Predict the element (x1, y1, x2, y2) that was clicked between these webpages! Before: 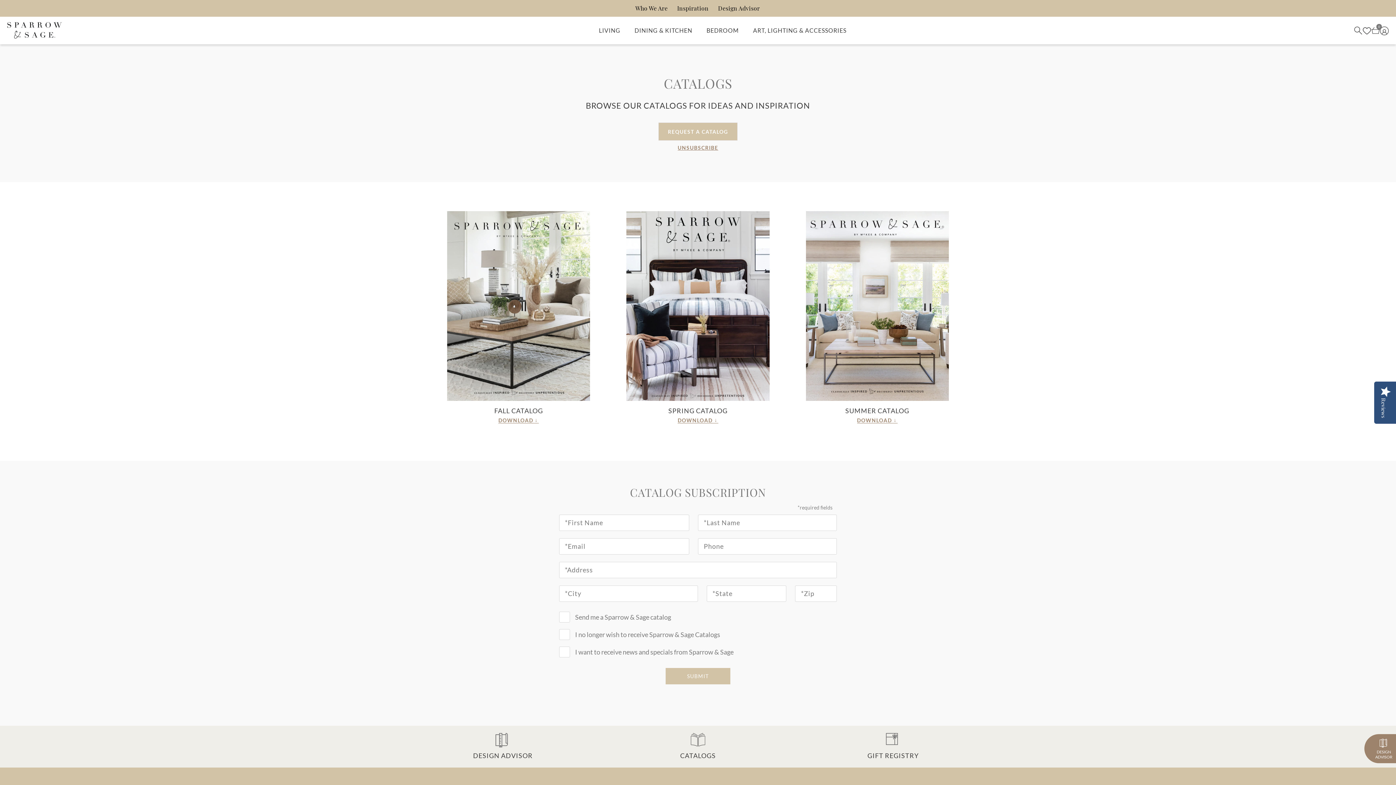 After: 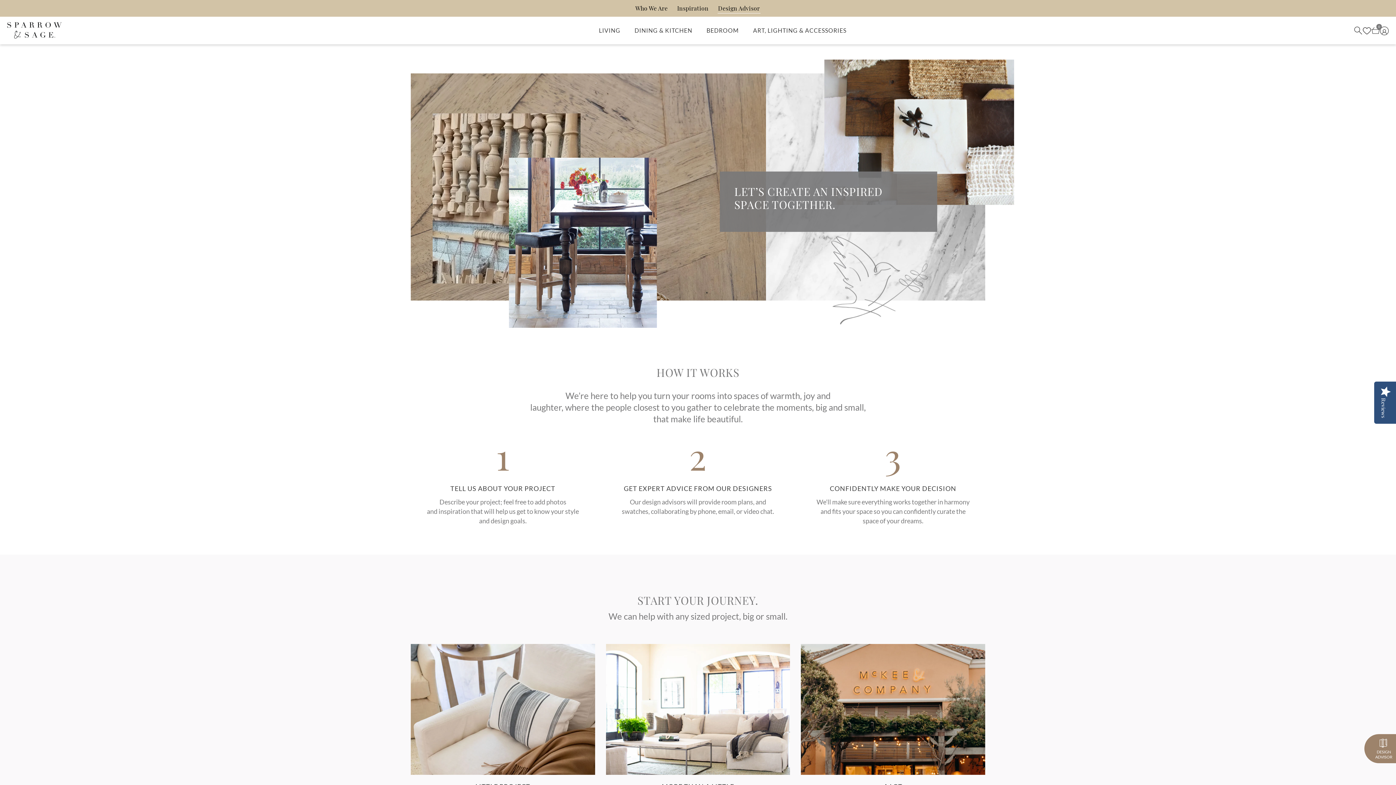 Action: label: DESIGN
ADVISOR bbox: (1364, 734, 1396, 763)